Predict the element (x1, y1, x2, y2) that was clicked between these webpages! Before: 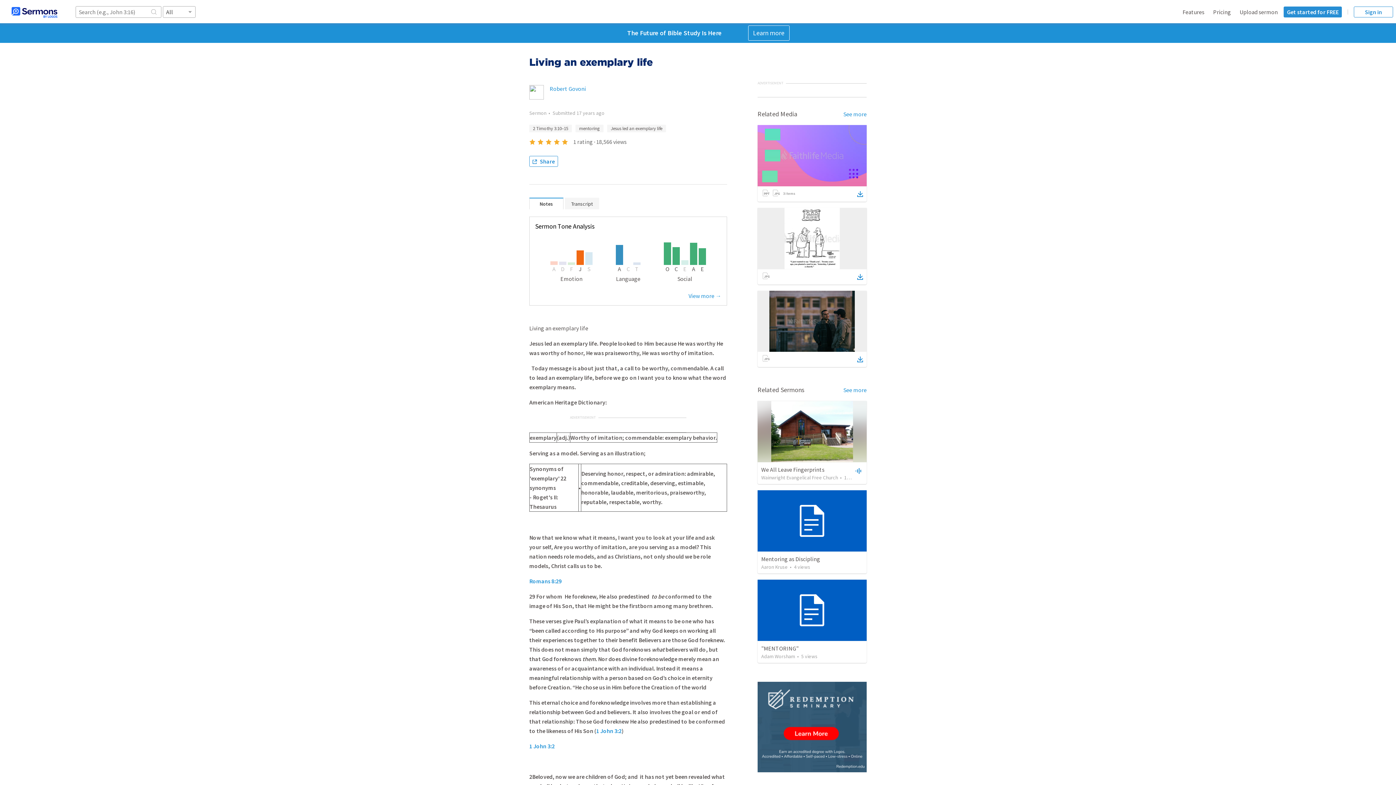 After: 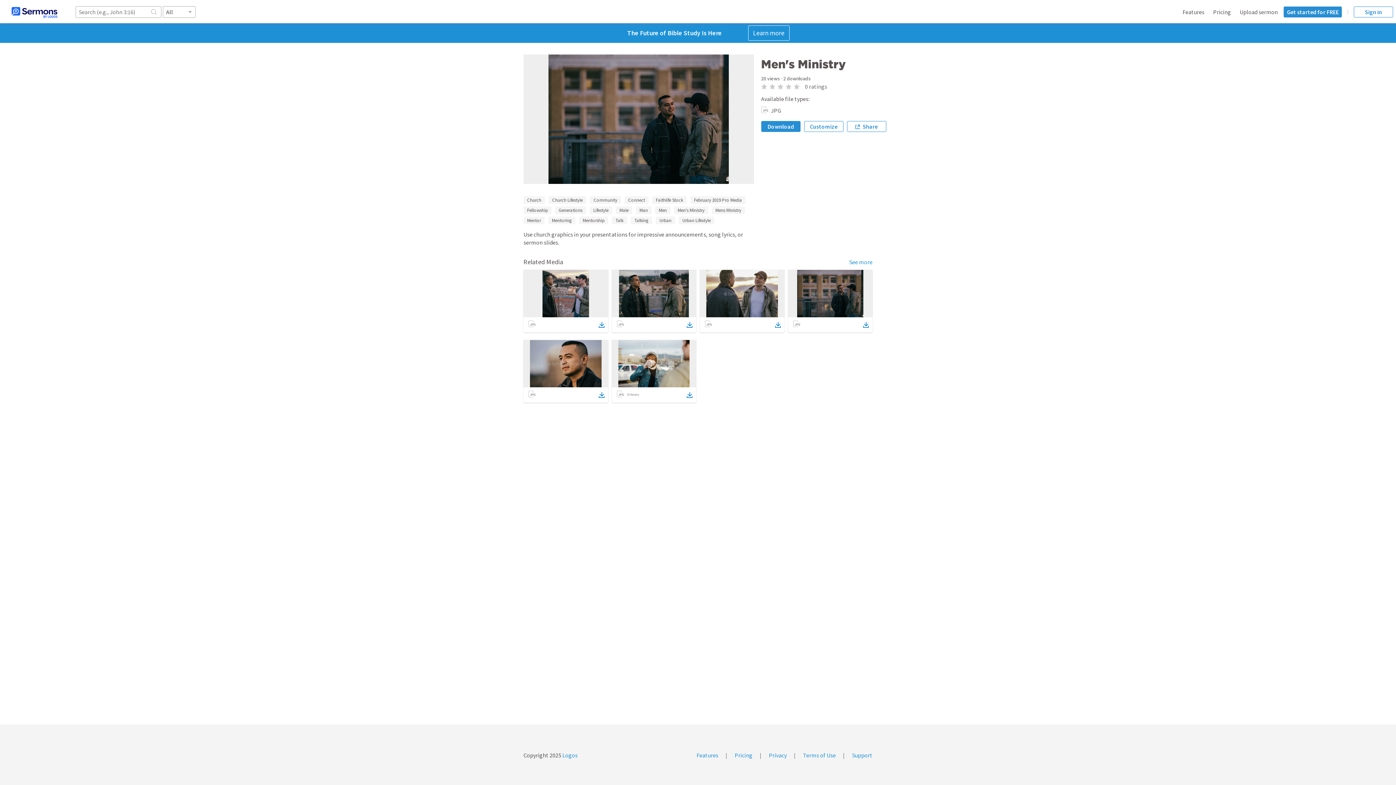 Action: bbox: (857, 355, 863, 364)